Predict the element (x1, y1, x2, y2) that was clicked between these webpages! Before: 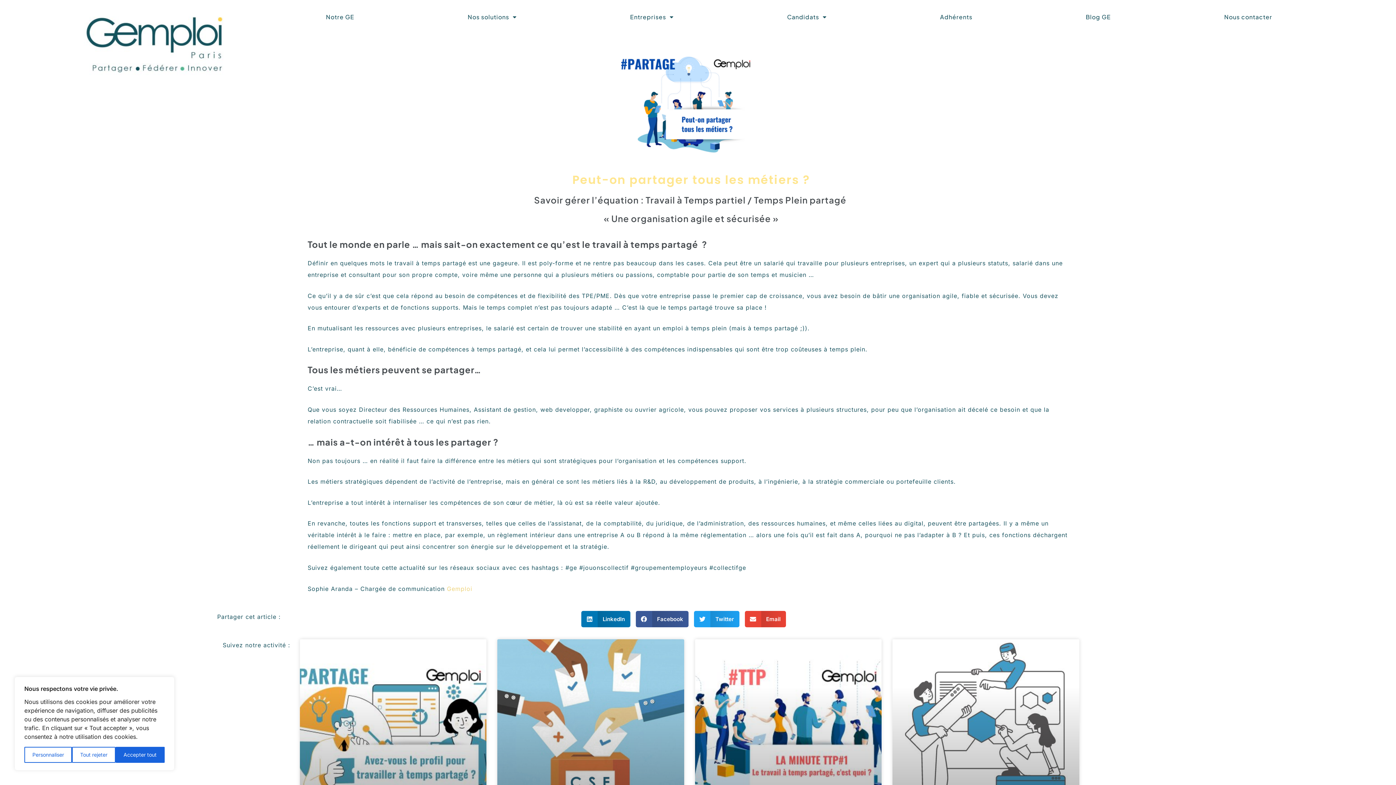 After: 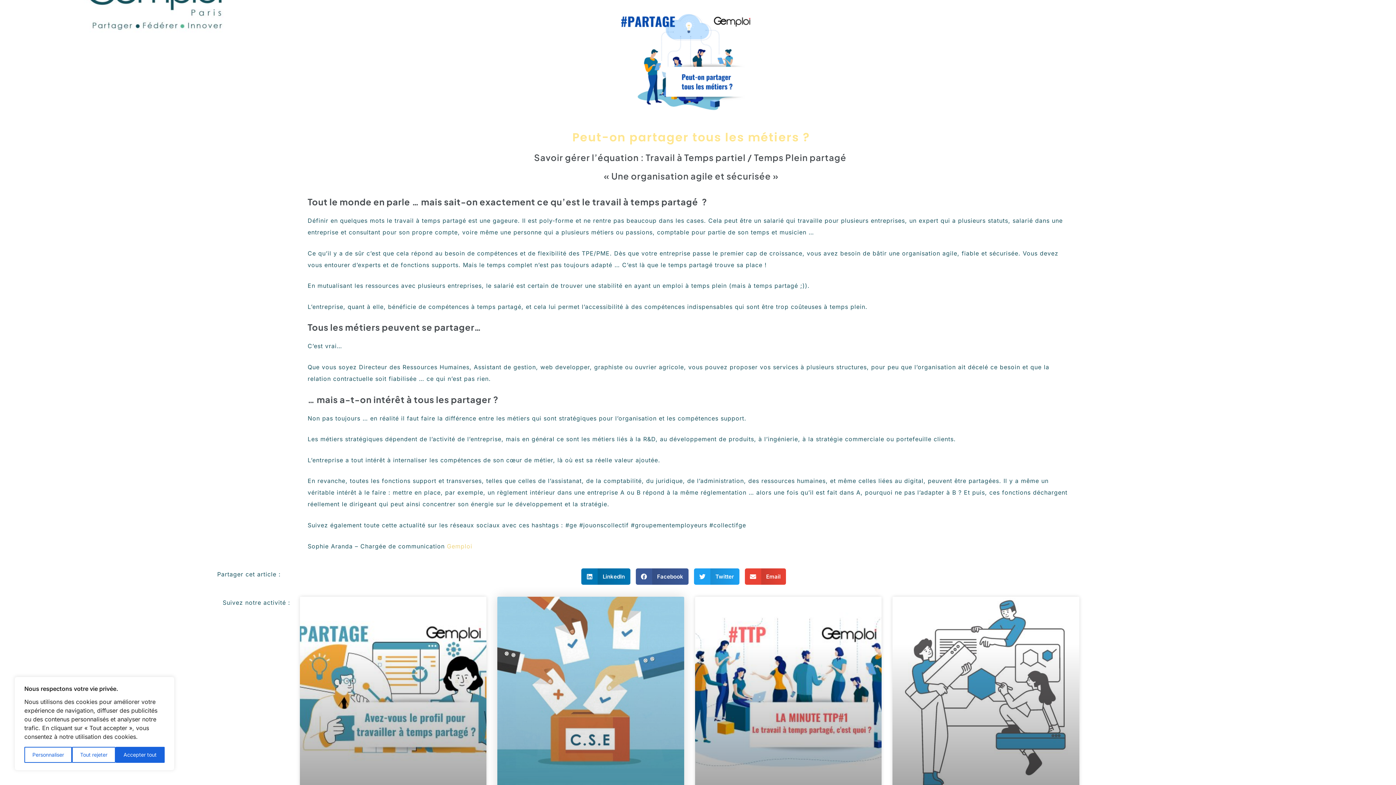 Action: bbox: (497, 639, 684, 828)